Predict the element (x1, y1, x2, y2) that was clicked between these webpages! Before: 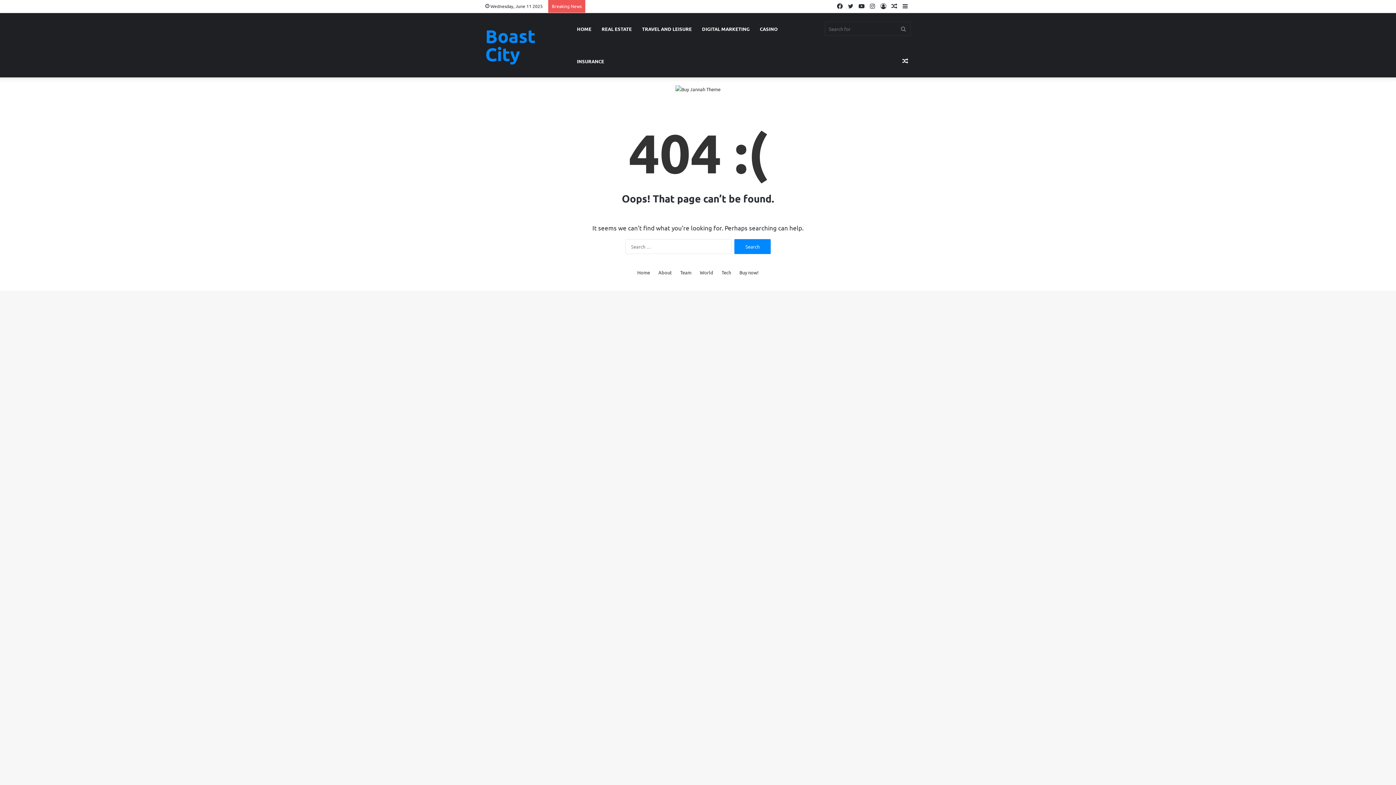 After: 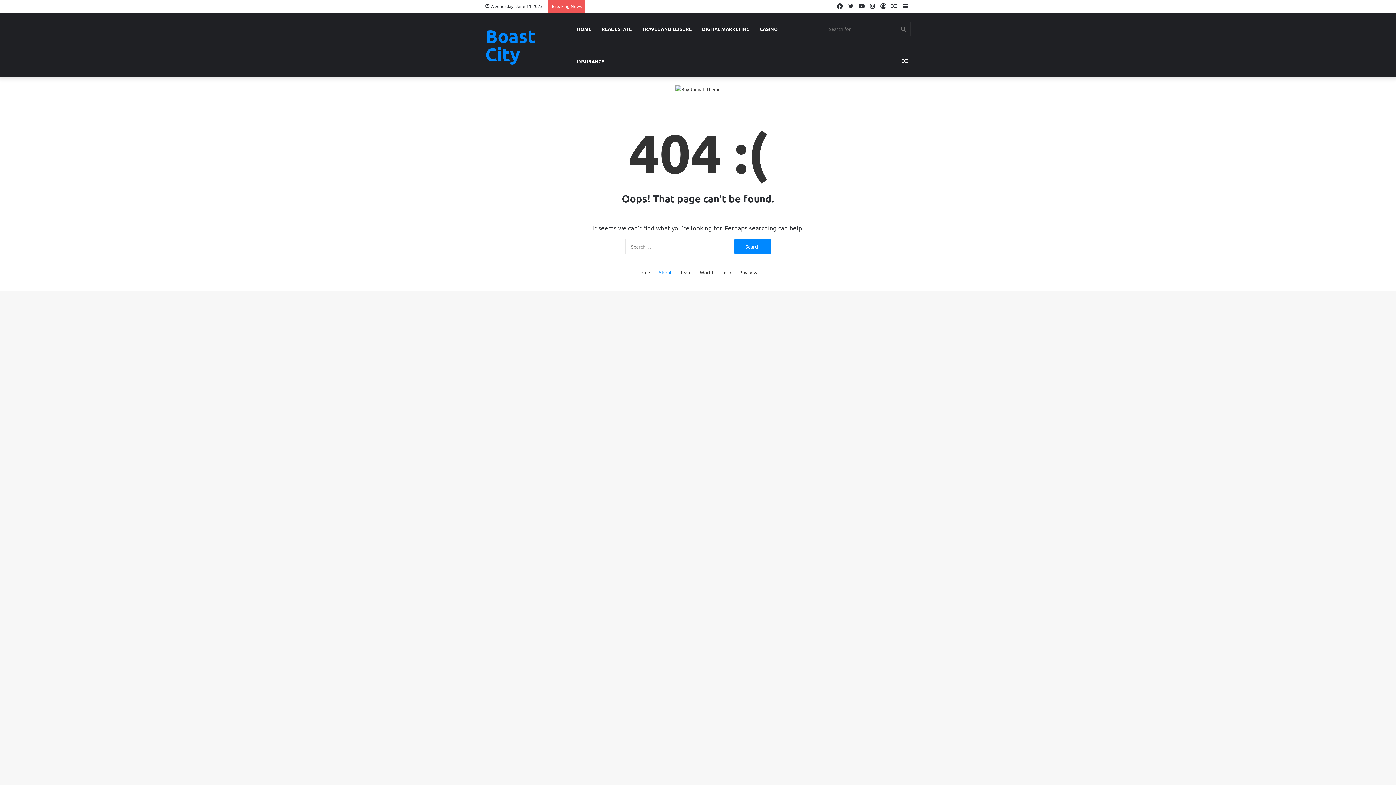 Action: bbox: (658, 268, 672, 276) label: About